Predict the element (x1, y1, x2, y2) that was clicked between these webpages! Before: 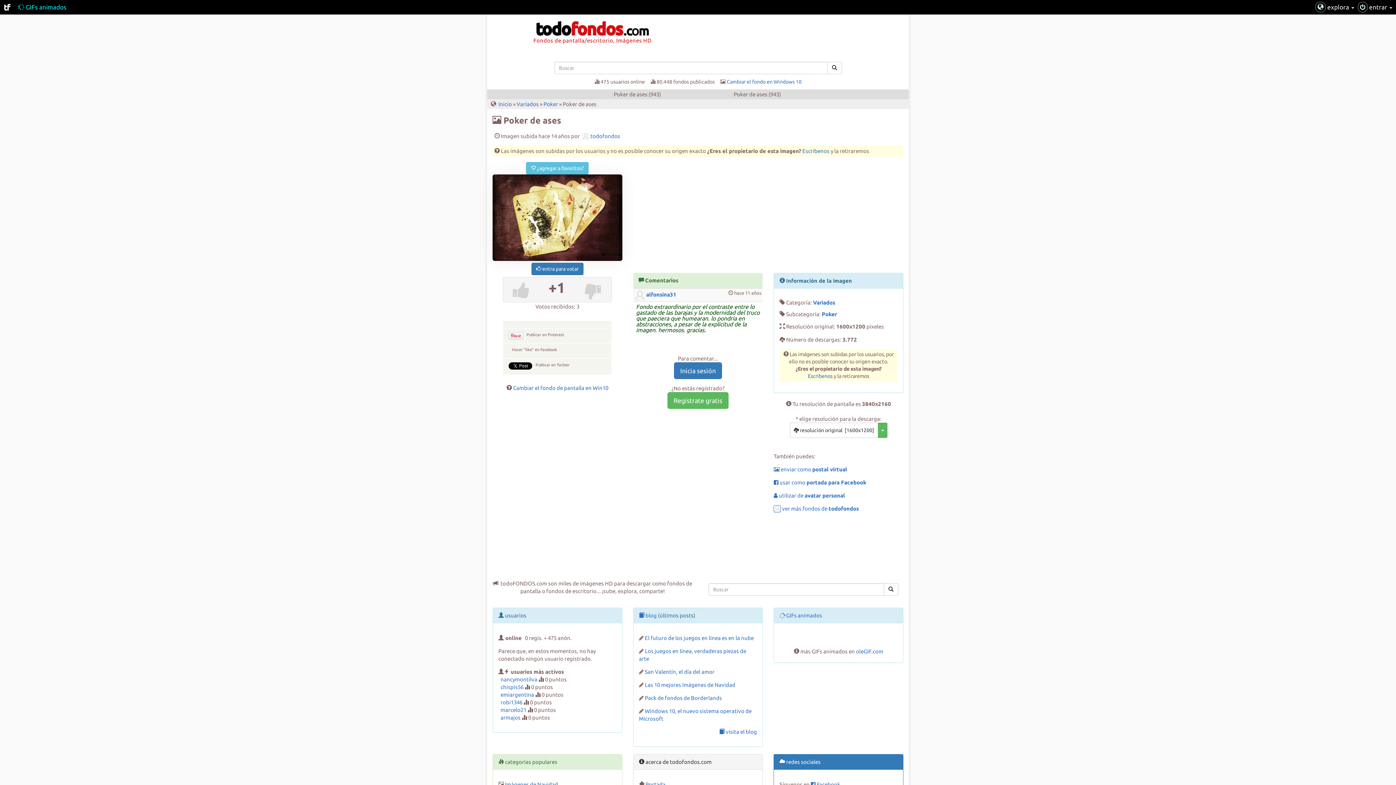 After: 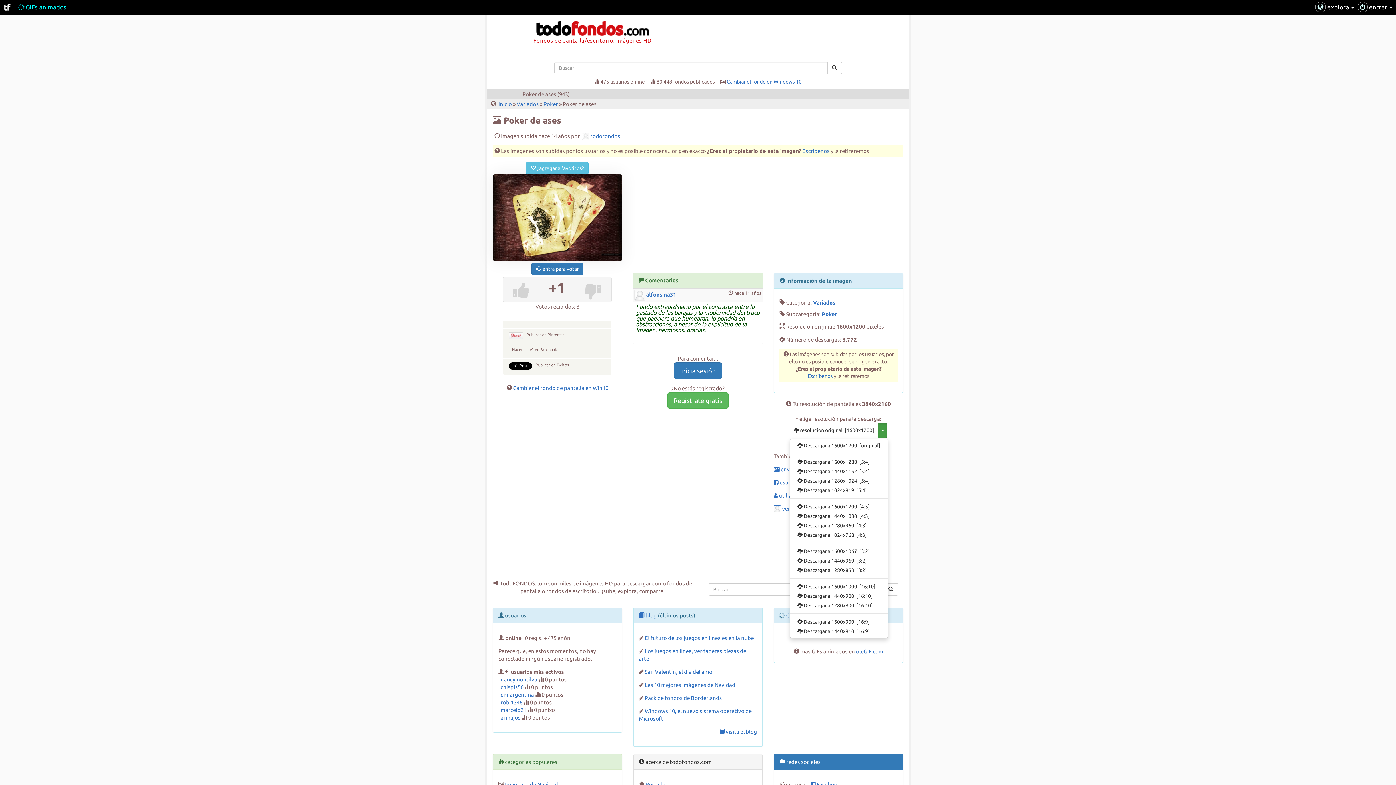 Action: label: Desplegar menú bbox: (878, 422, 887, 438)